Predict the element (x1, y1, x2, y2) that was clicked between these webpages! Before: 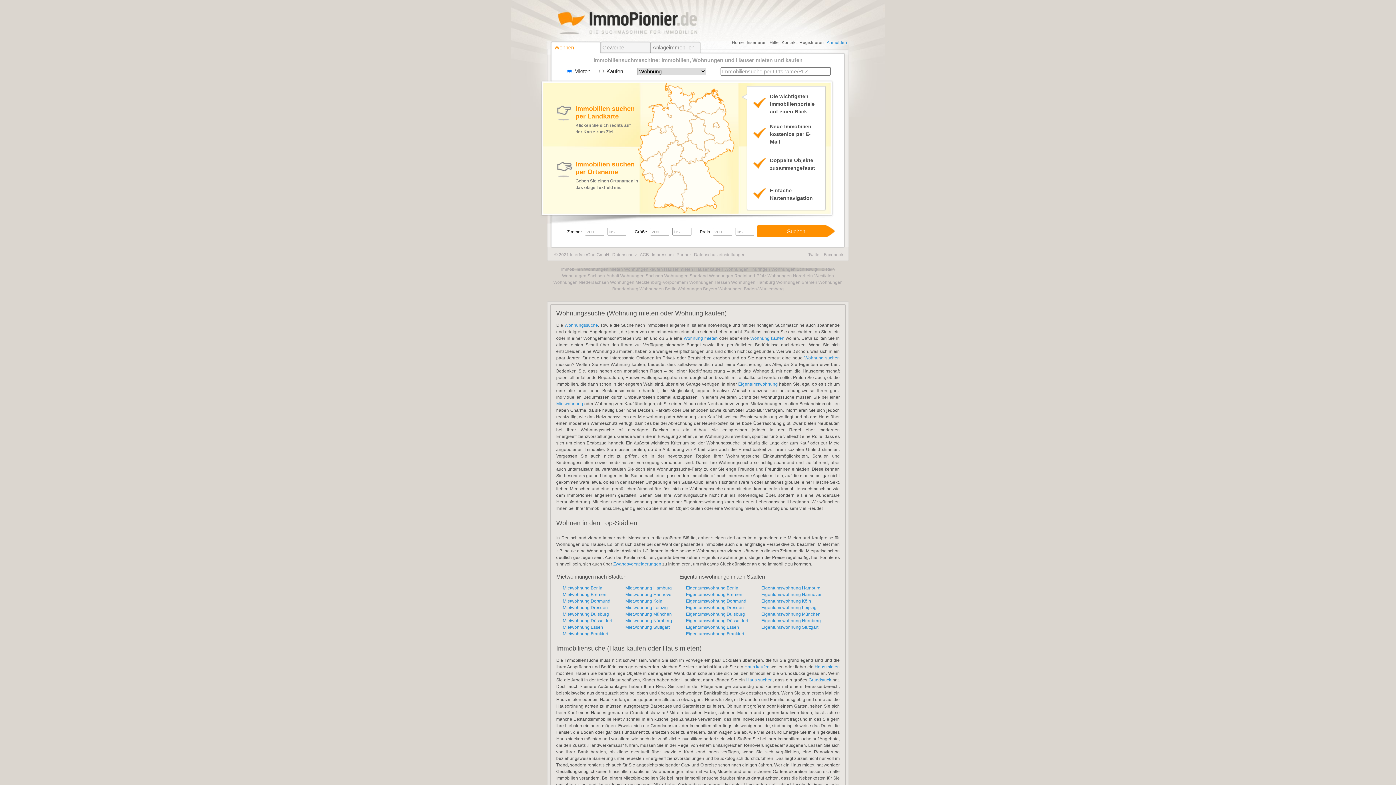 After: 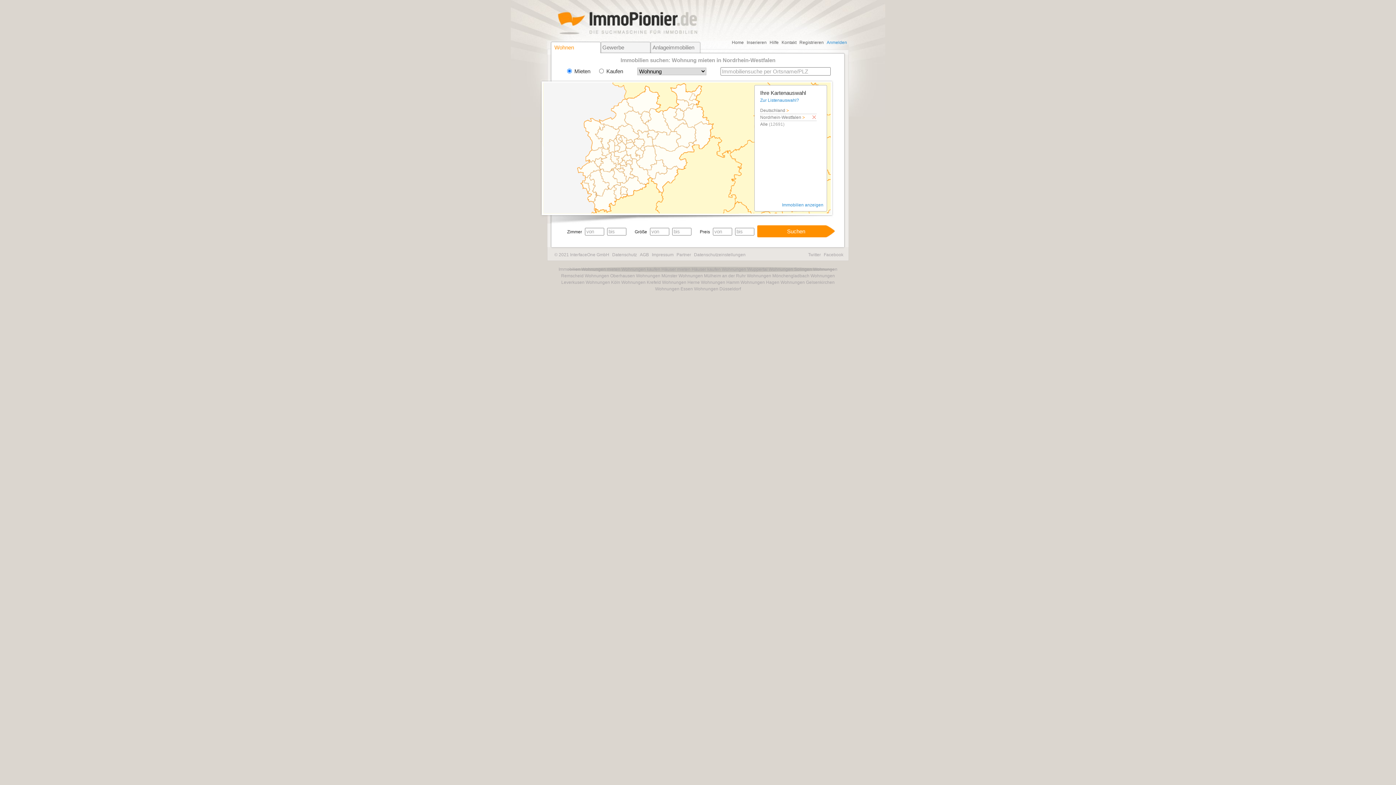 Action: label: Wohnungen Nordrhein-Westfalen bbox: (767, 273, 834, 278)